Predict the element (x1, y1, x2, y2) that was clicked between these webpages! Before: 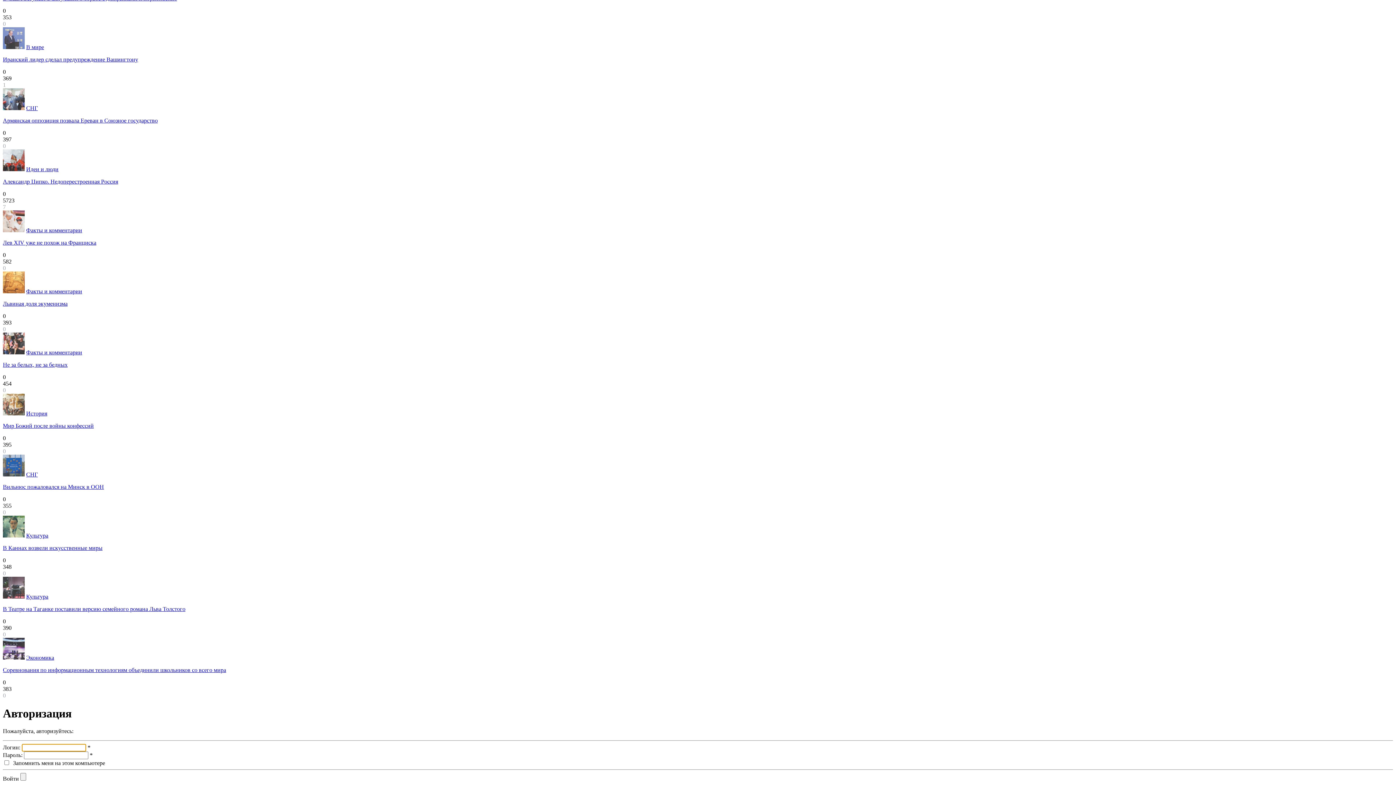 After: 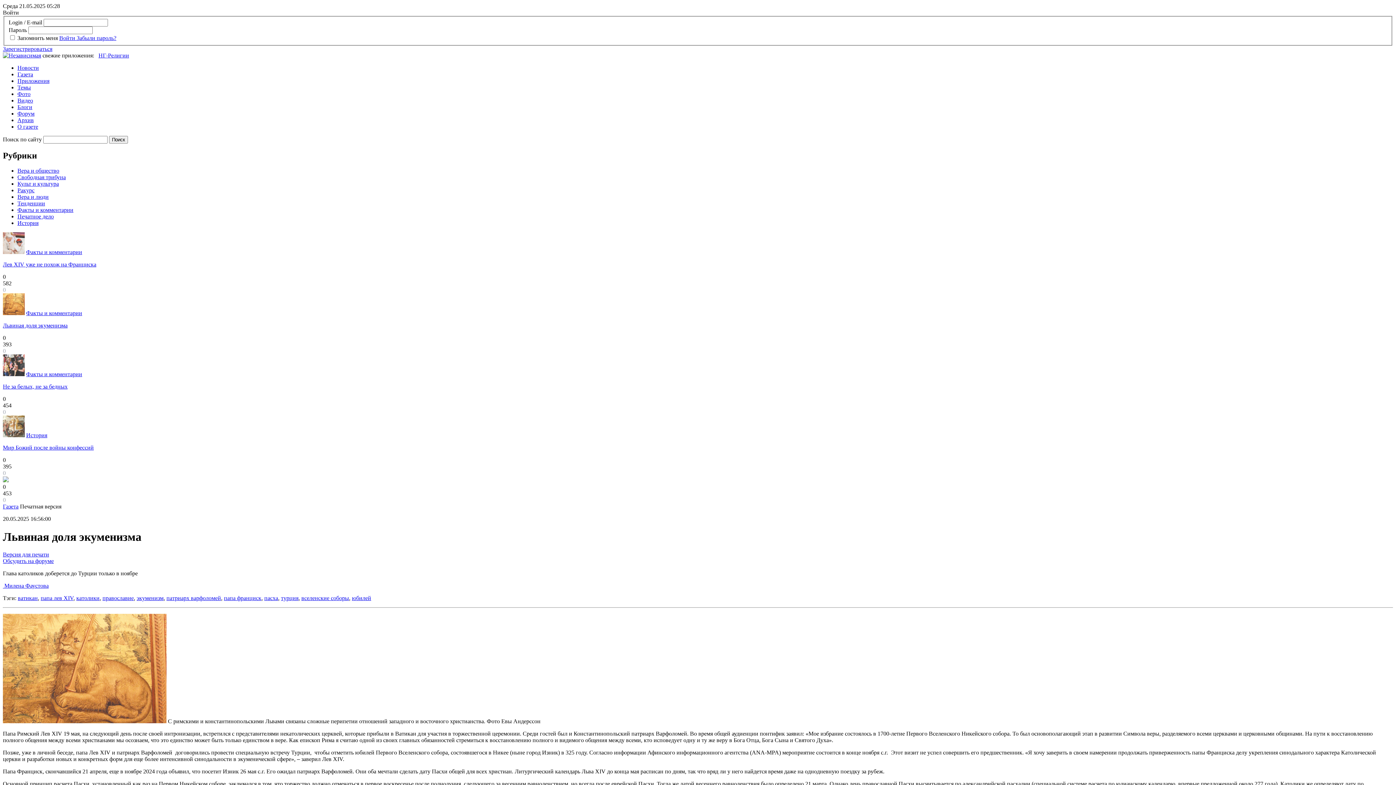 Action: bbox: (2, 300, 67, 307) label: Львиная доля экуменизма